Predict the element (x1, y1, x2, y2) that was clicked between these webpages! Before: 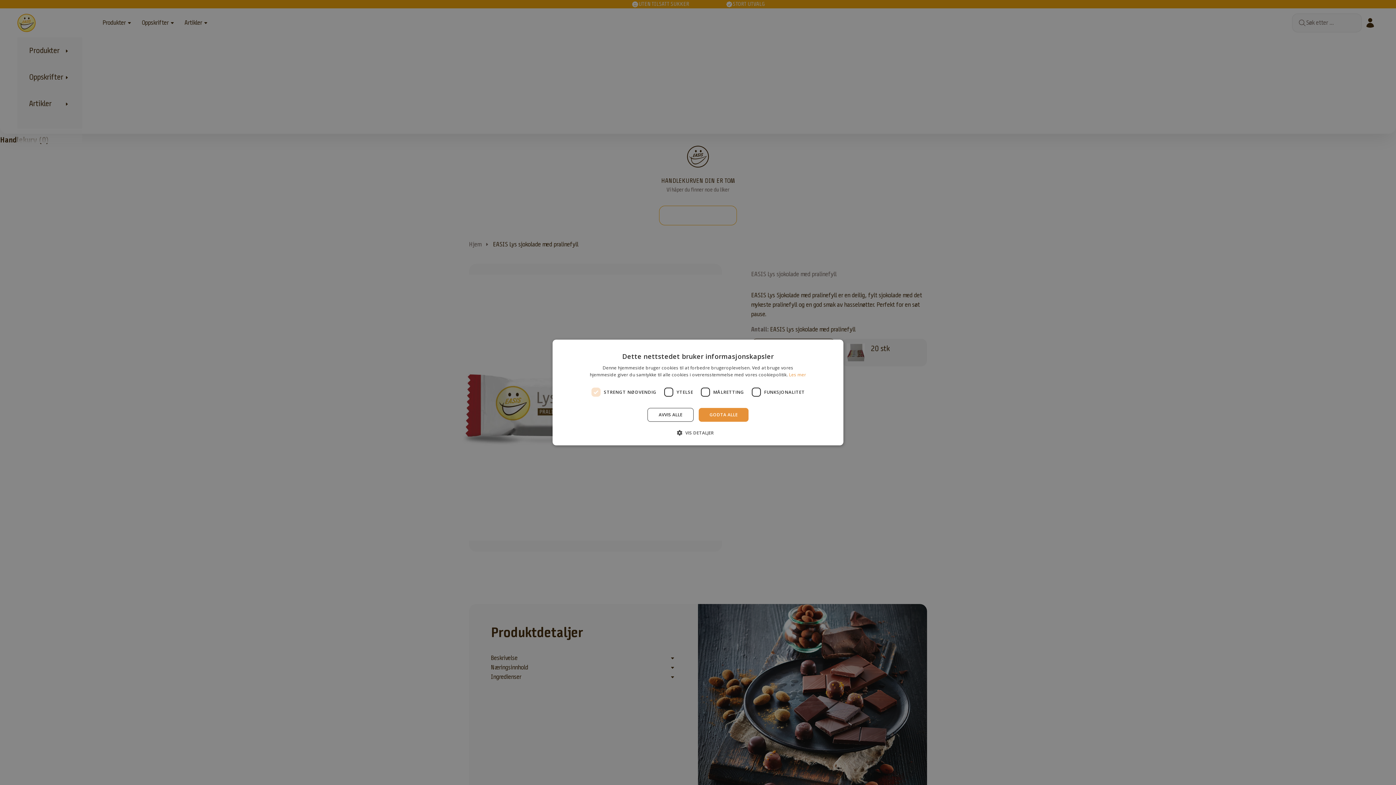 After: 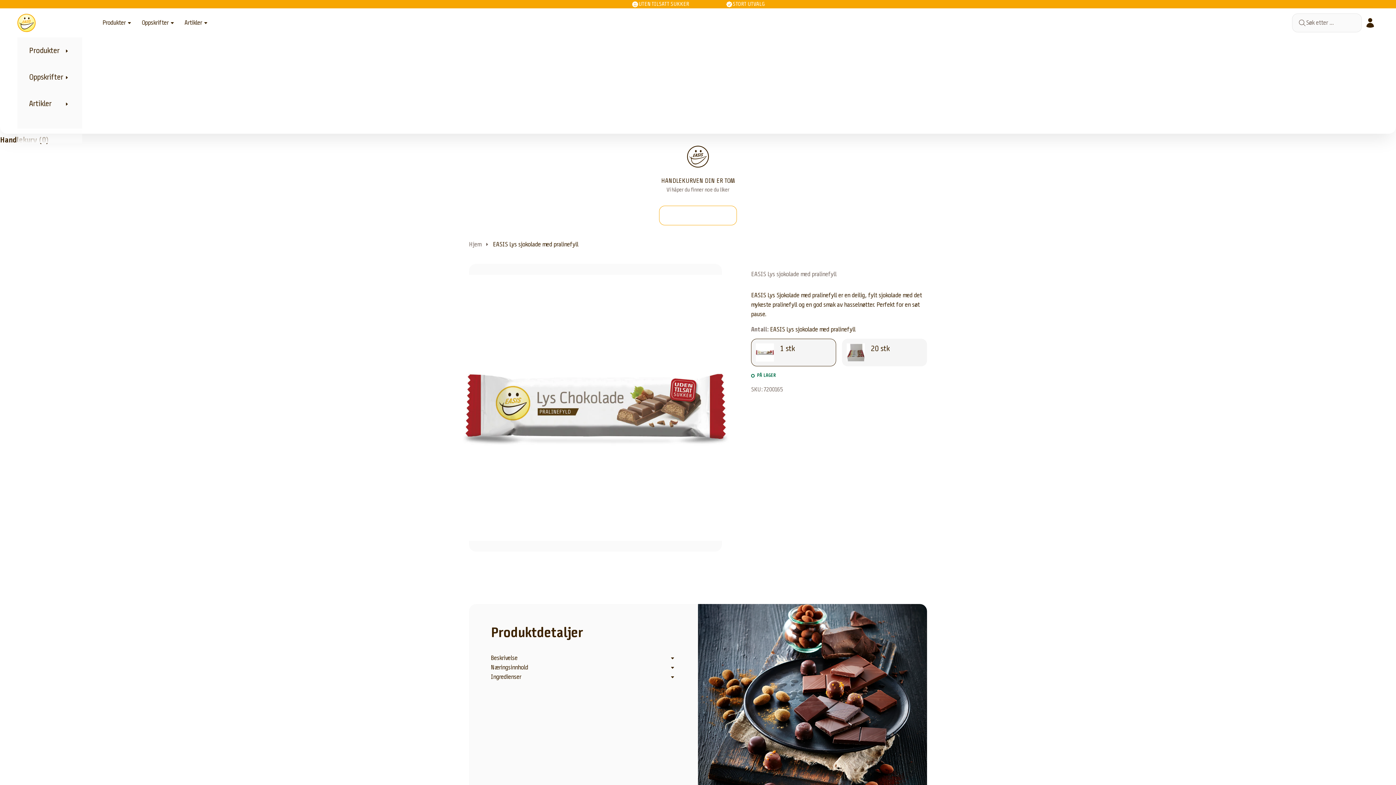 Action: bbox: (647, 408, 693, 422) label: AVVIS ALLE